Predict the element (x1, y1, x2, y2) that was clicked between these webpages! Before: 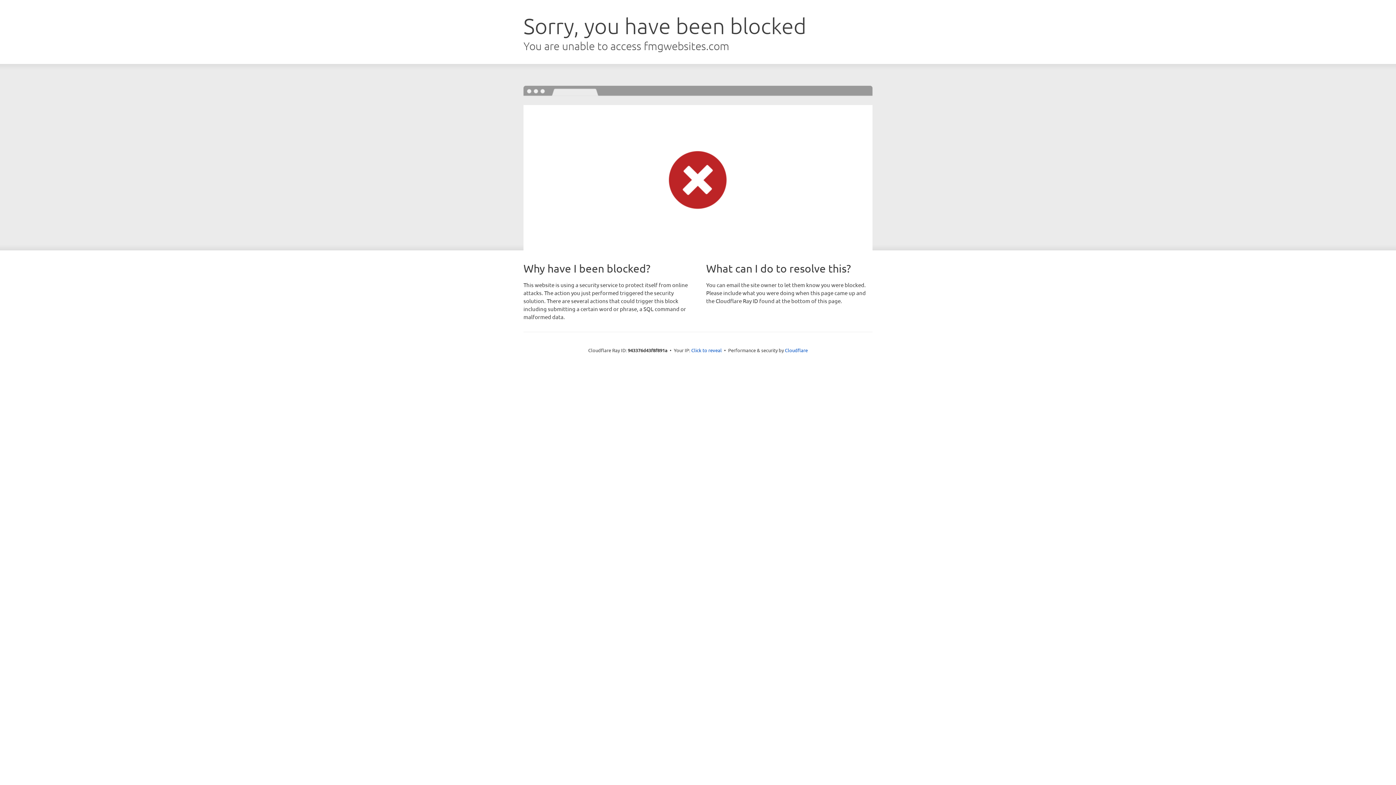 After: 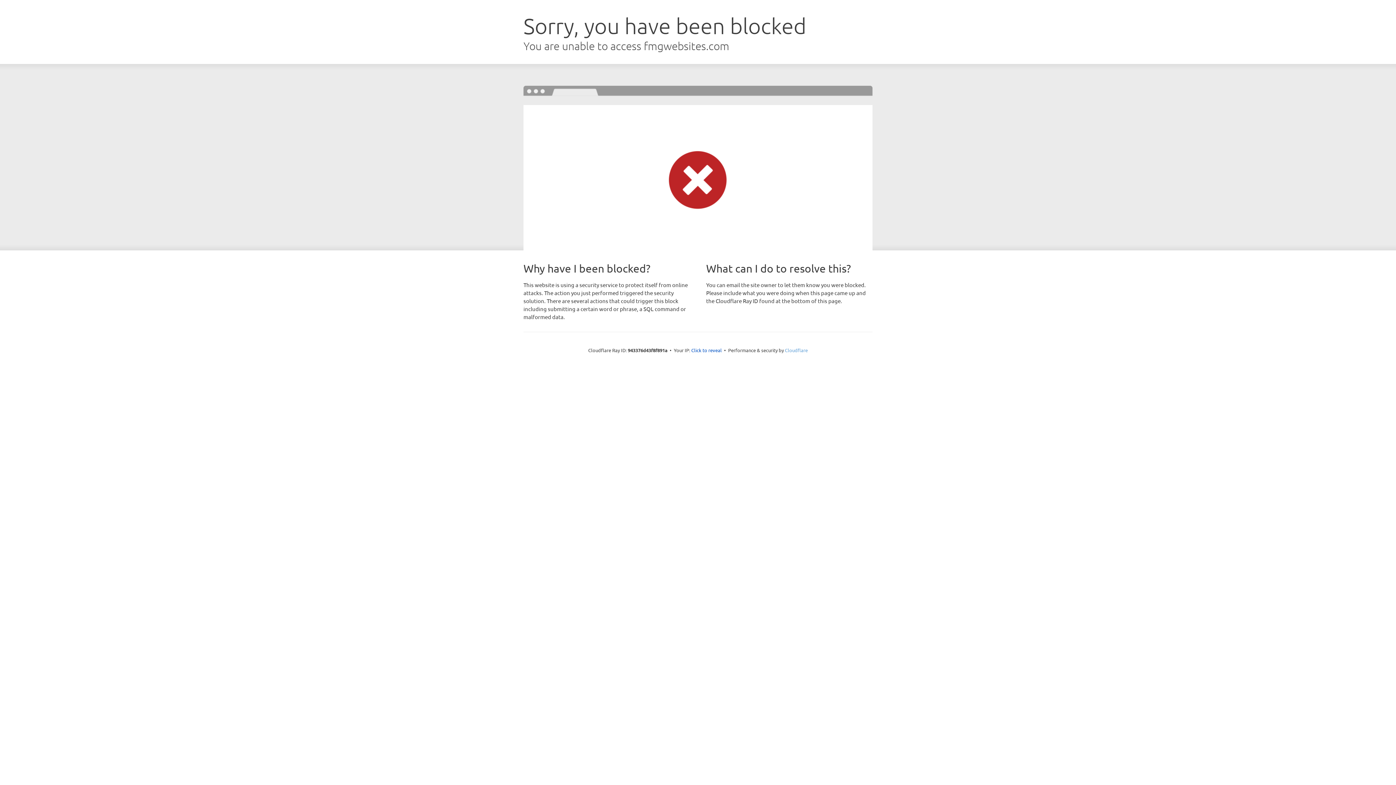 Action: bbox: (785, 347, 808, 353) label: Cloudflare